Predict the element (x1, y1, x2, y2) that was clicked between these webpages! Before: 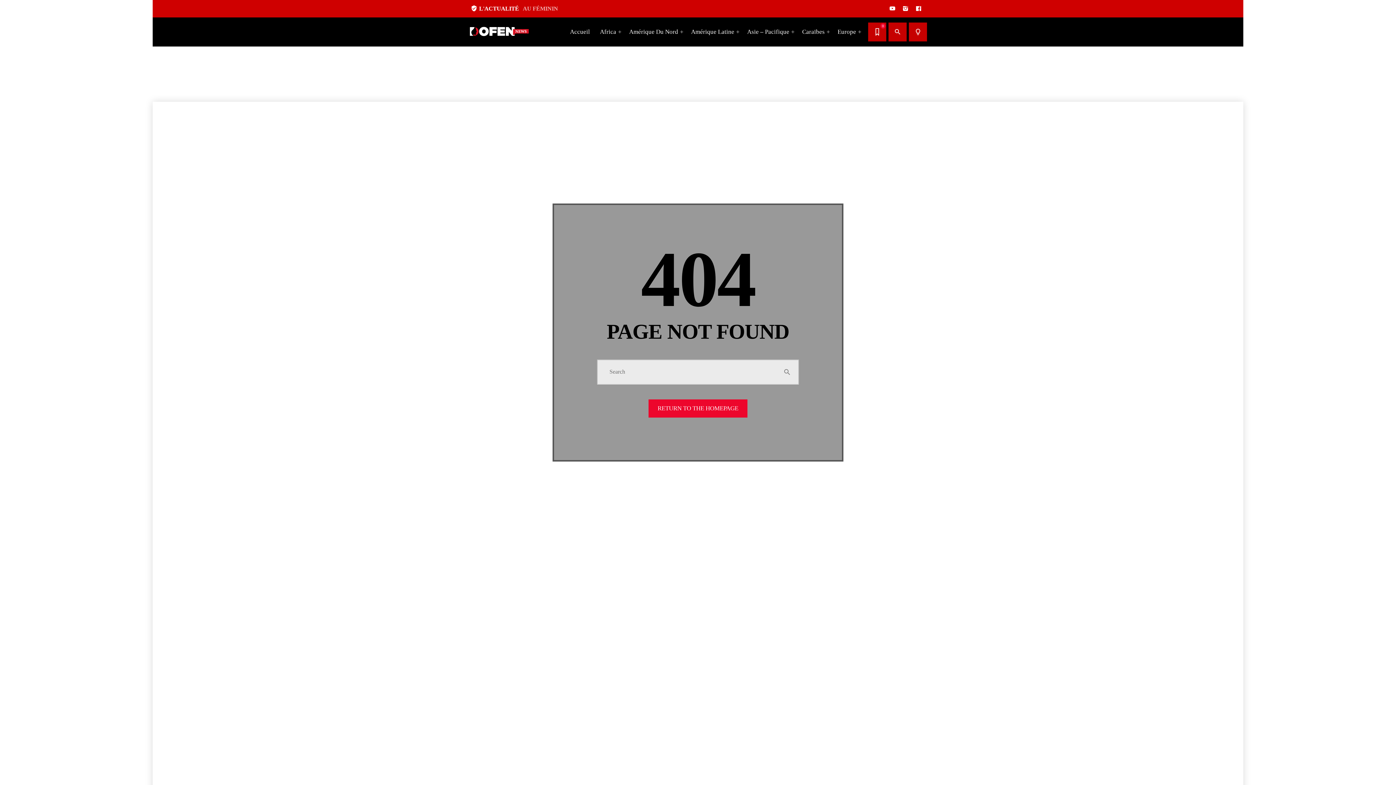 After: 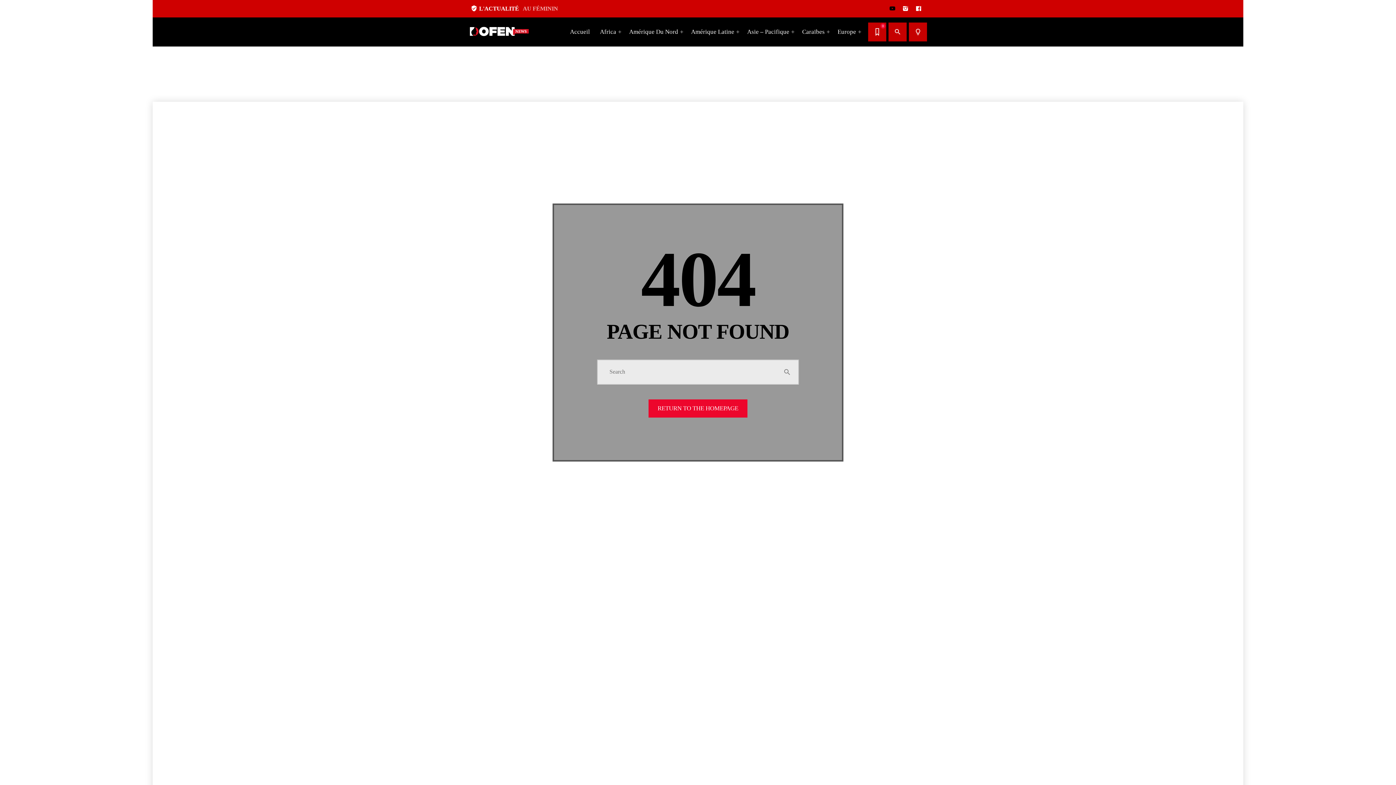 Action: bbox: (889, 6, 896, 11)